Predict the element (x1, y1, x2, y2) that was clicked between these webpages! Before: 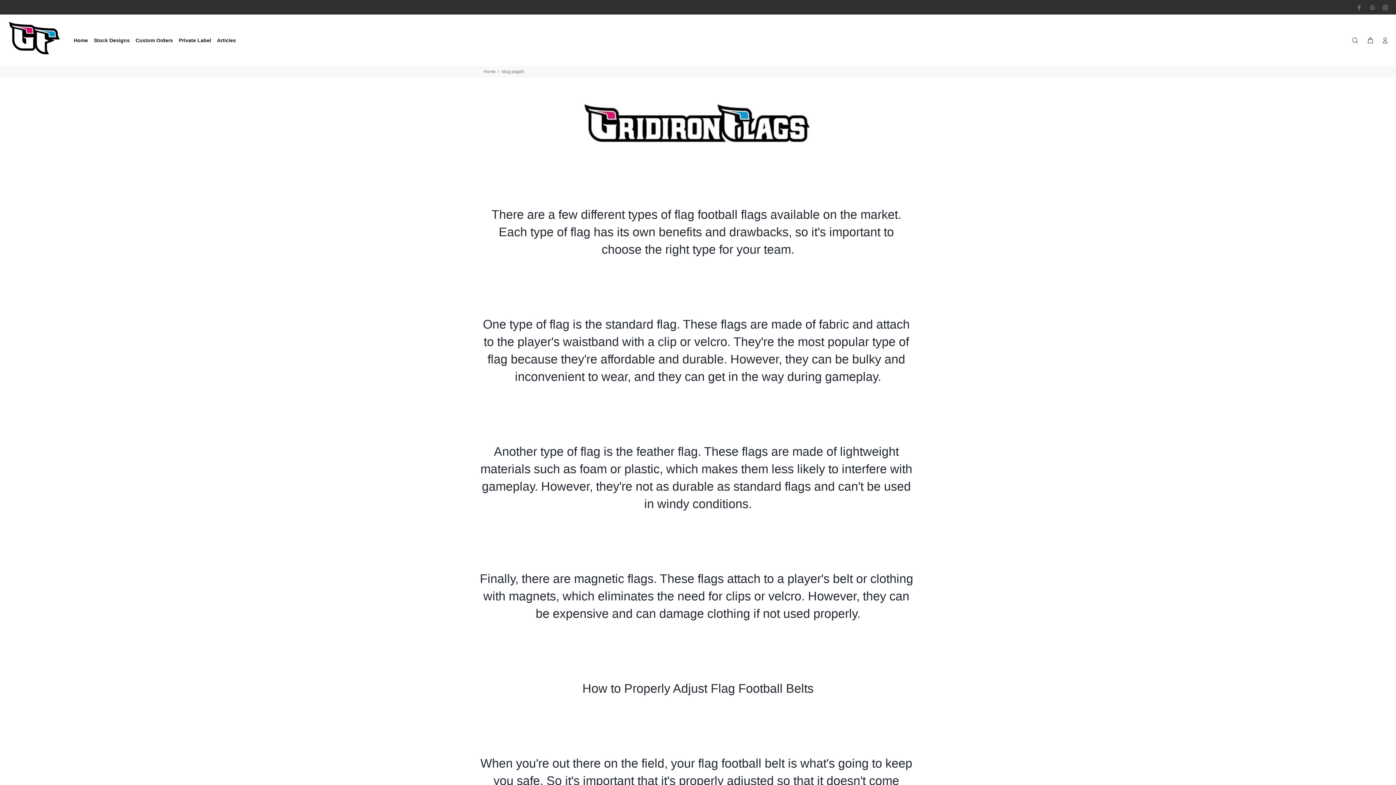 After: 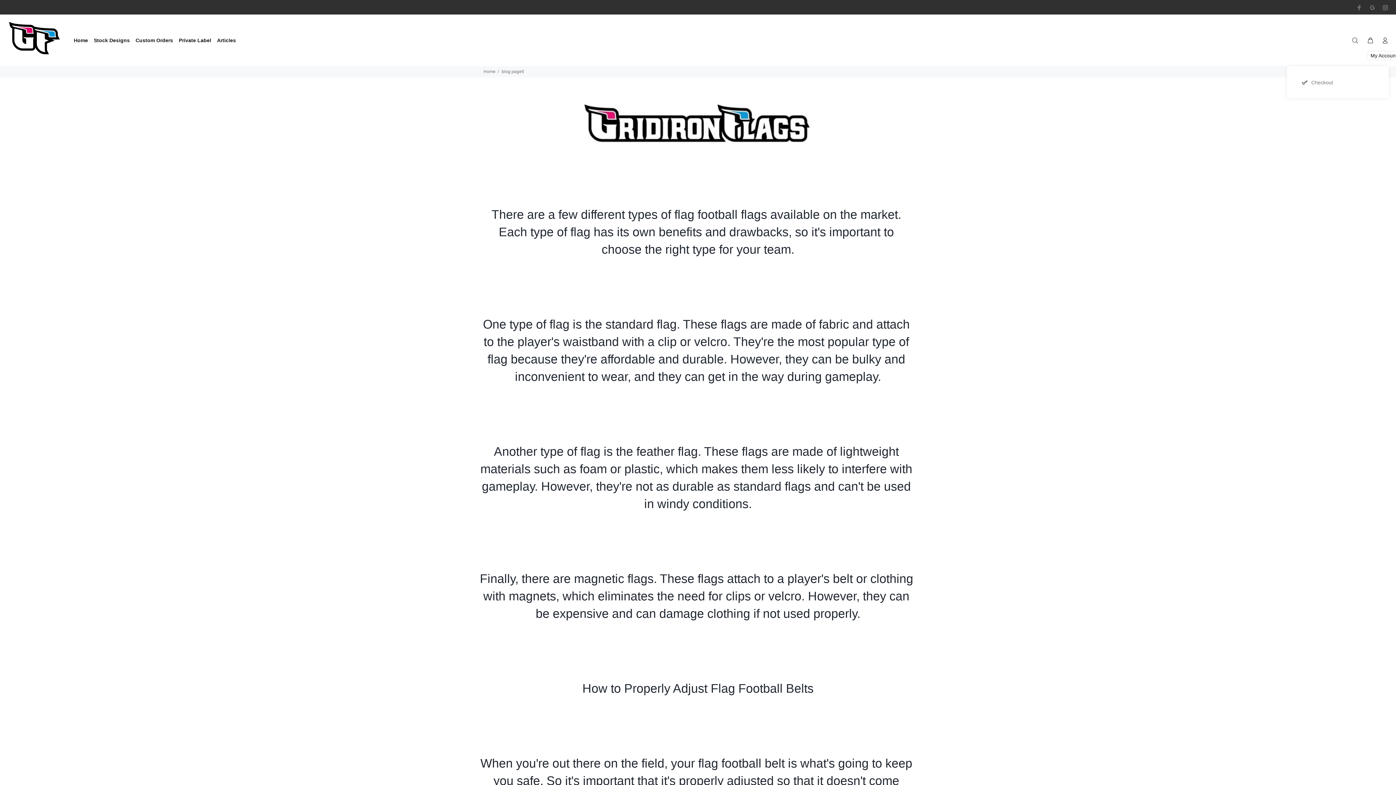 Action: bbox: (1378, 34, 1389, 46)